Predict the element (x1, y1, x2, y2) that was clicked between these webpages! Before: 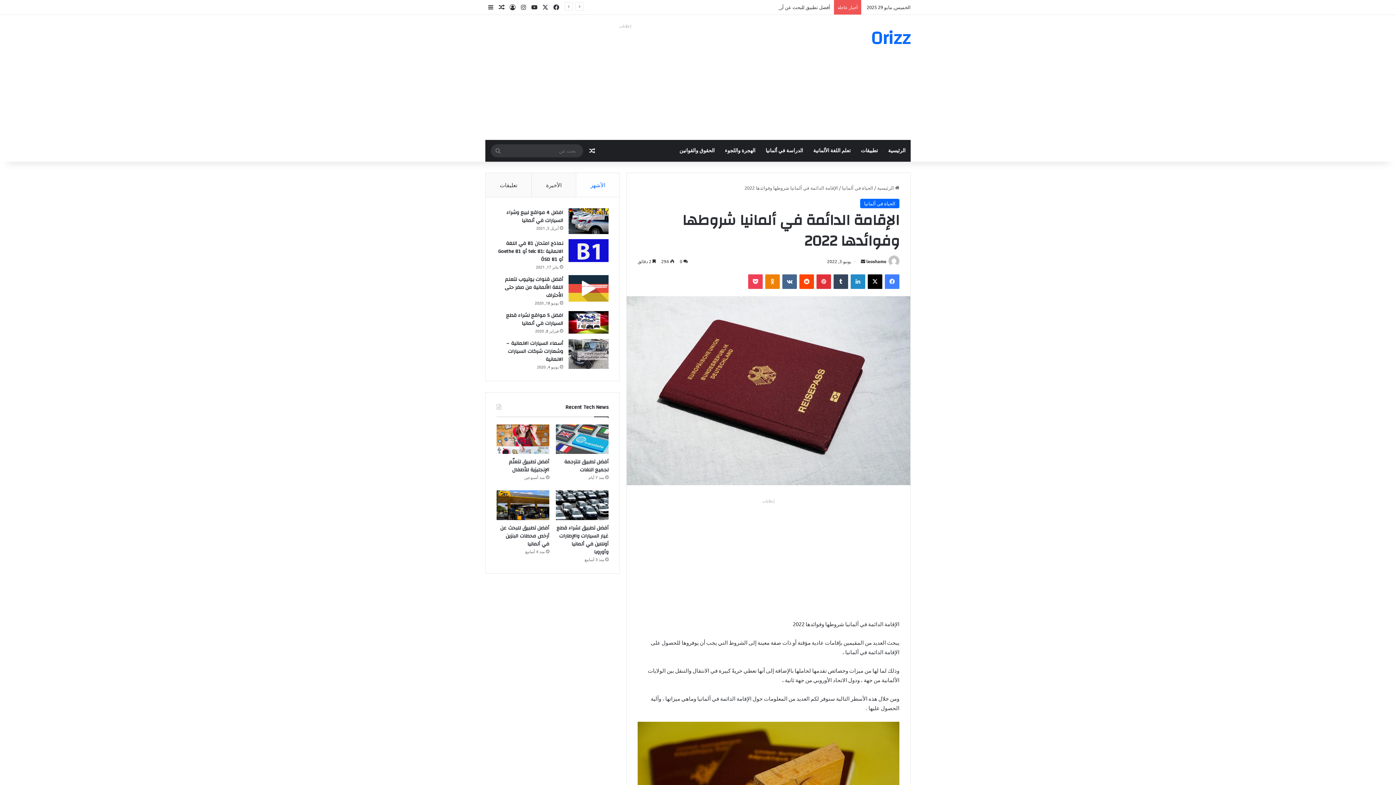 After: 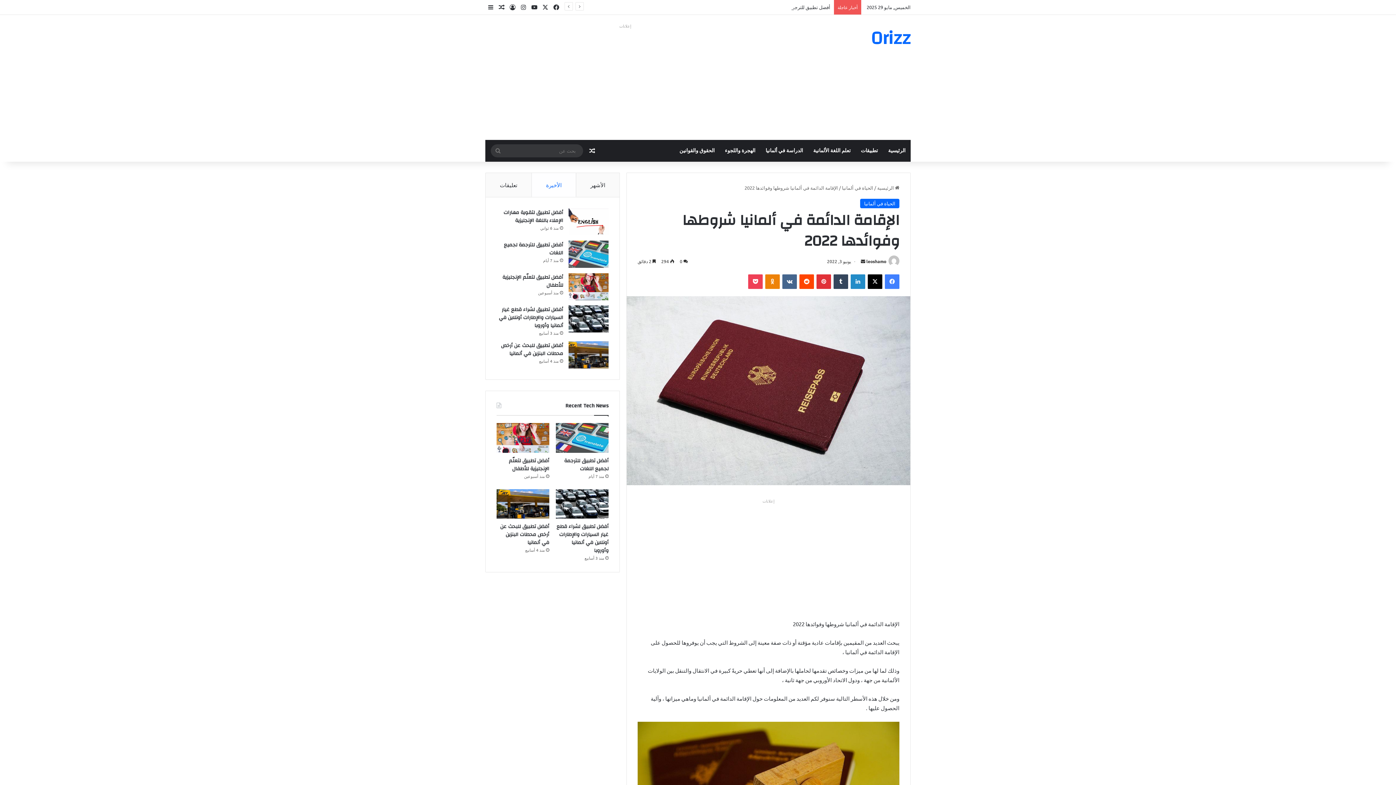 Action: label: الأخيرة bbox: (531, 173, 575, 197)